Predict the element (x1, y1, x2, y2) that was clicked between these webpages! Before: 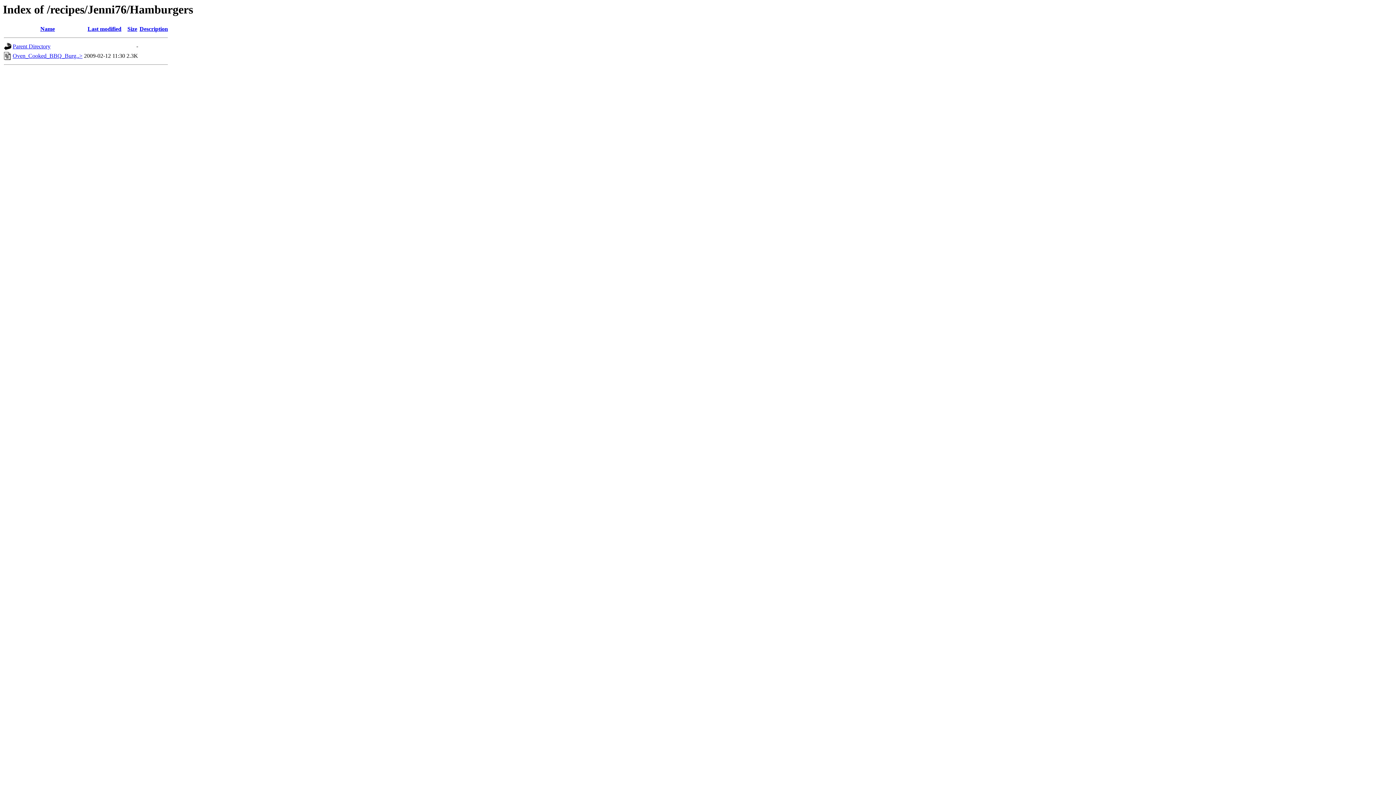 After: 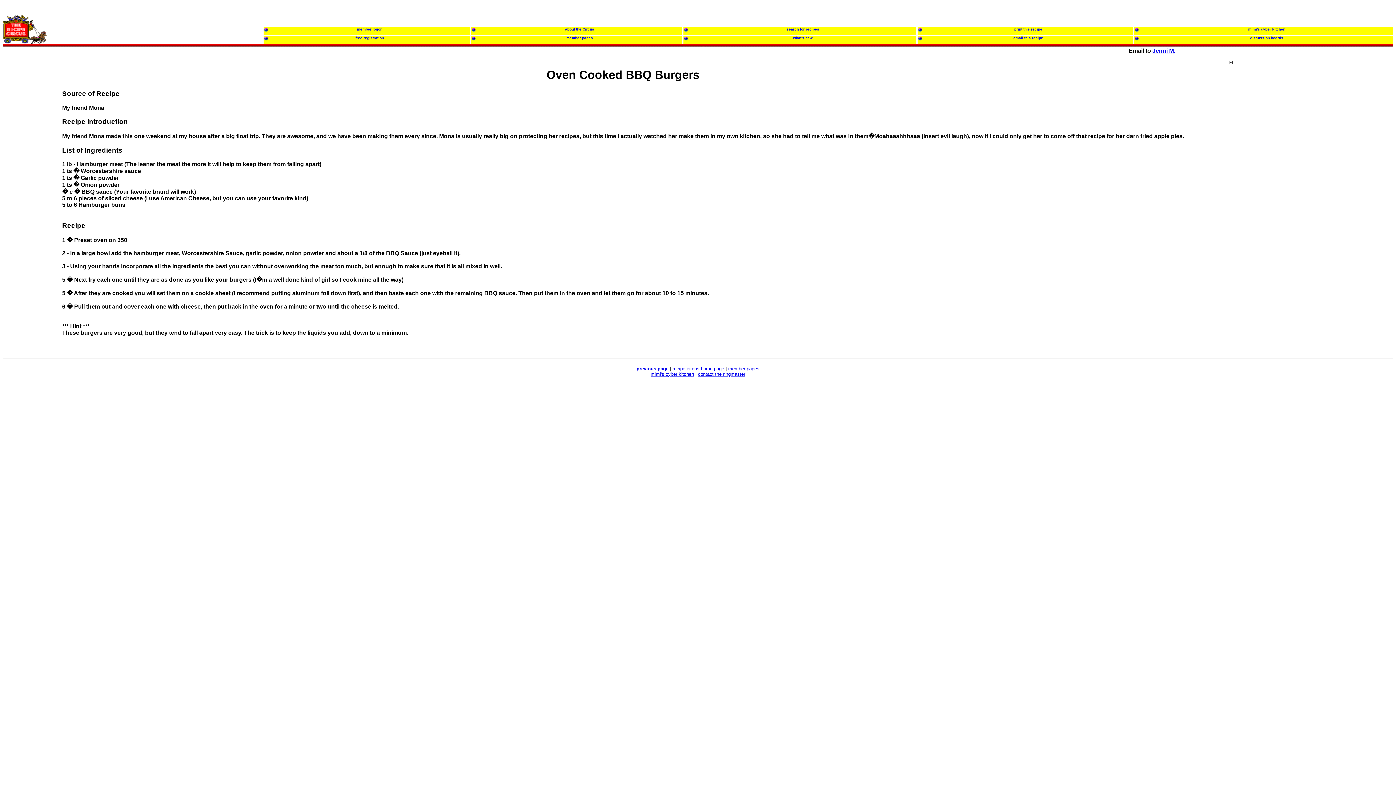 Action: label: Oven_Cooked_BBQ_Burg..> bbox: (12, 52, 82, 59)